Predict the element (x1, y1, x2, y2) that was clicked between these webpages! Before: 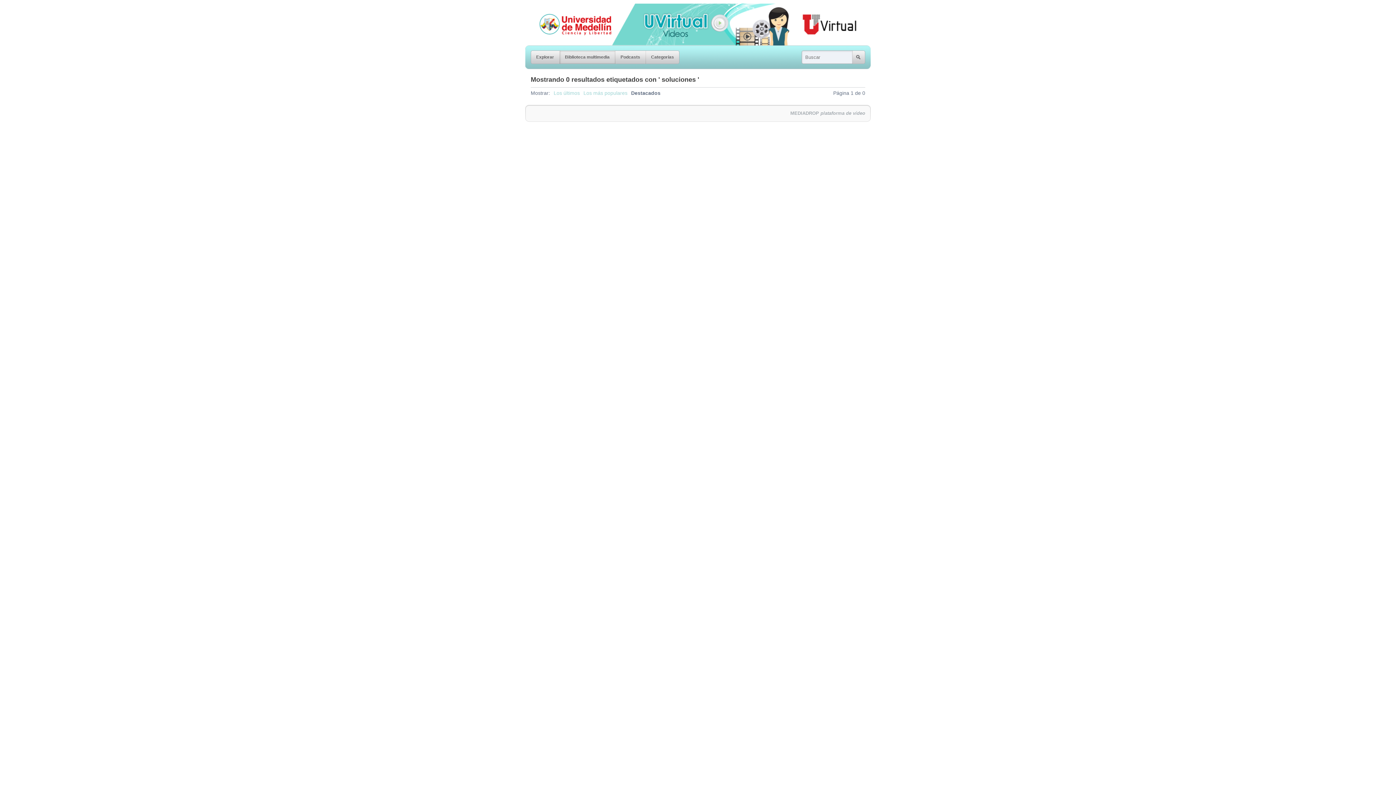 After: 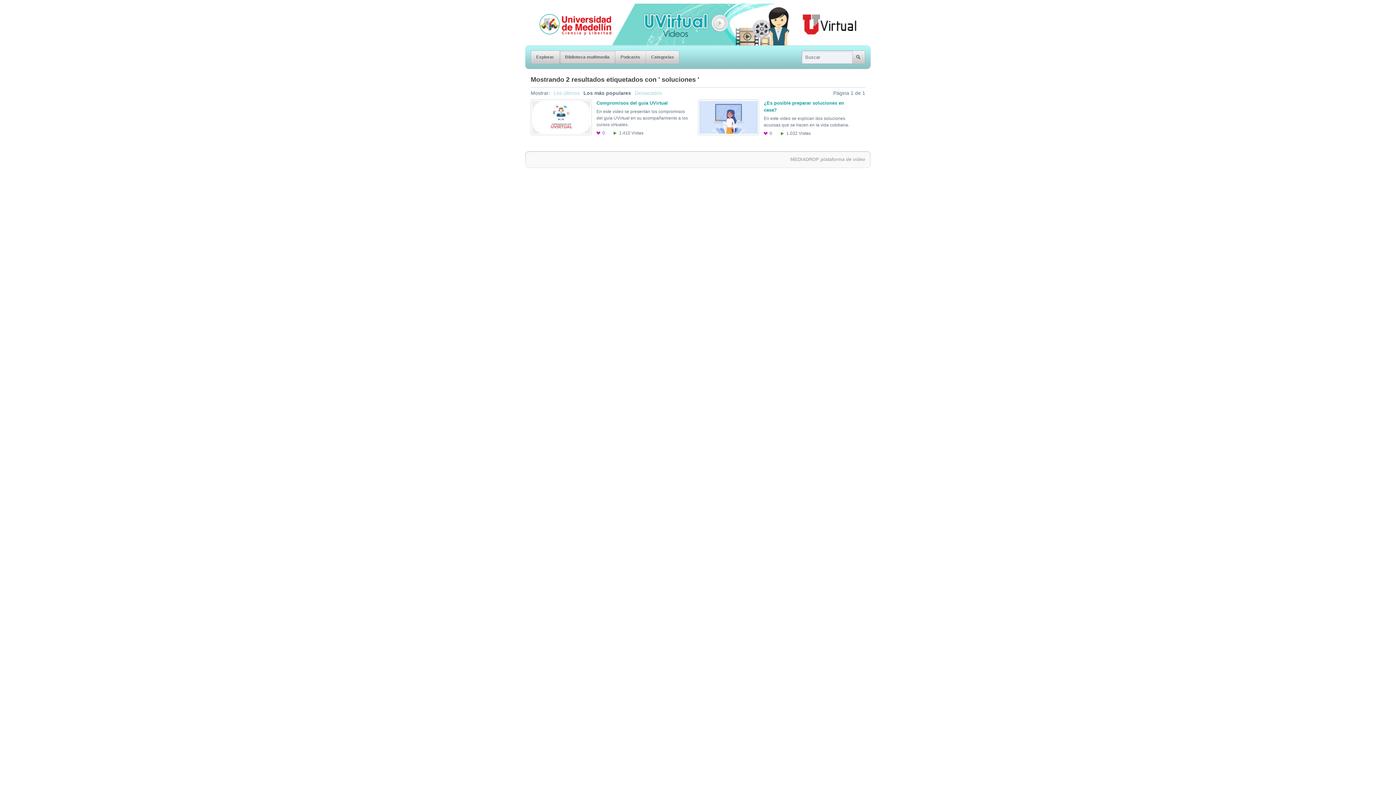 Action: label: Los más populares bbox: (583, 90, 627, 96)